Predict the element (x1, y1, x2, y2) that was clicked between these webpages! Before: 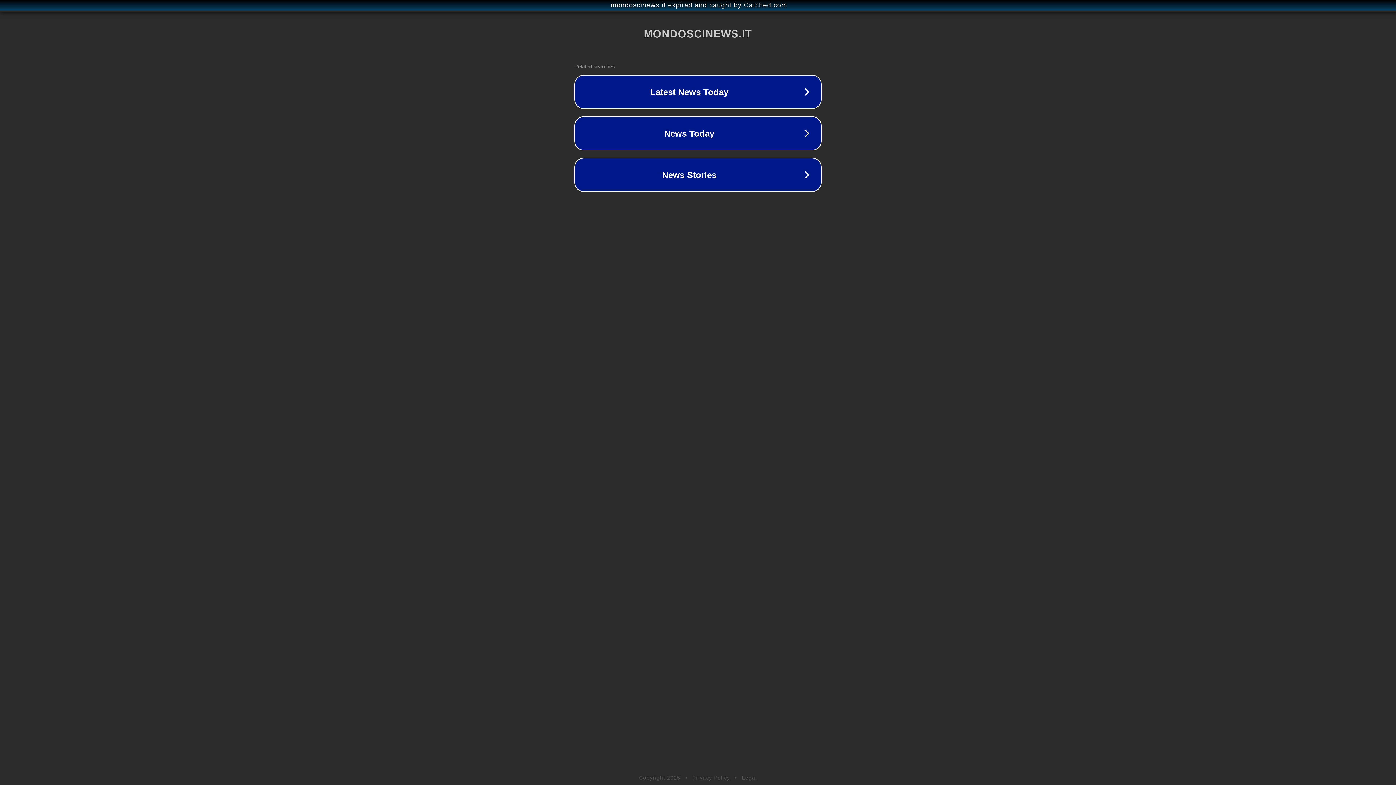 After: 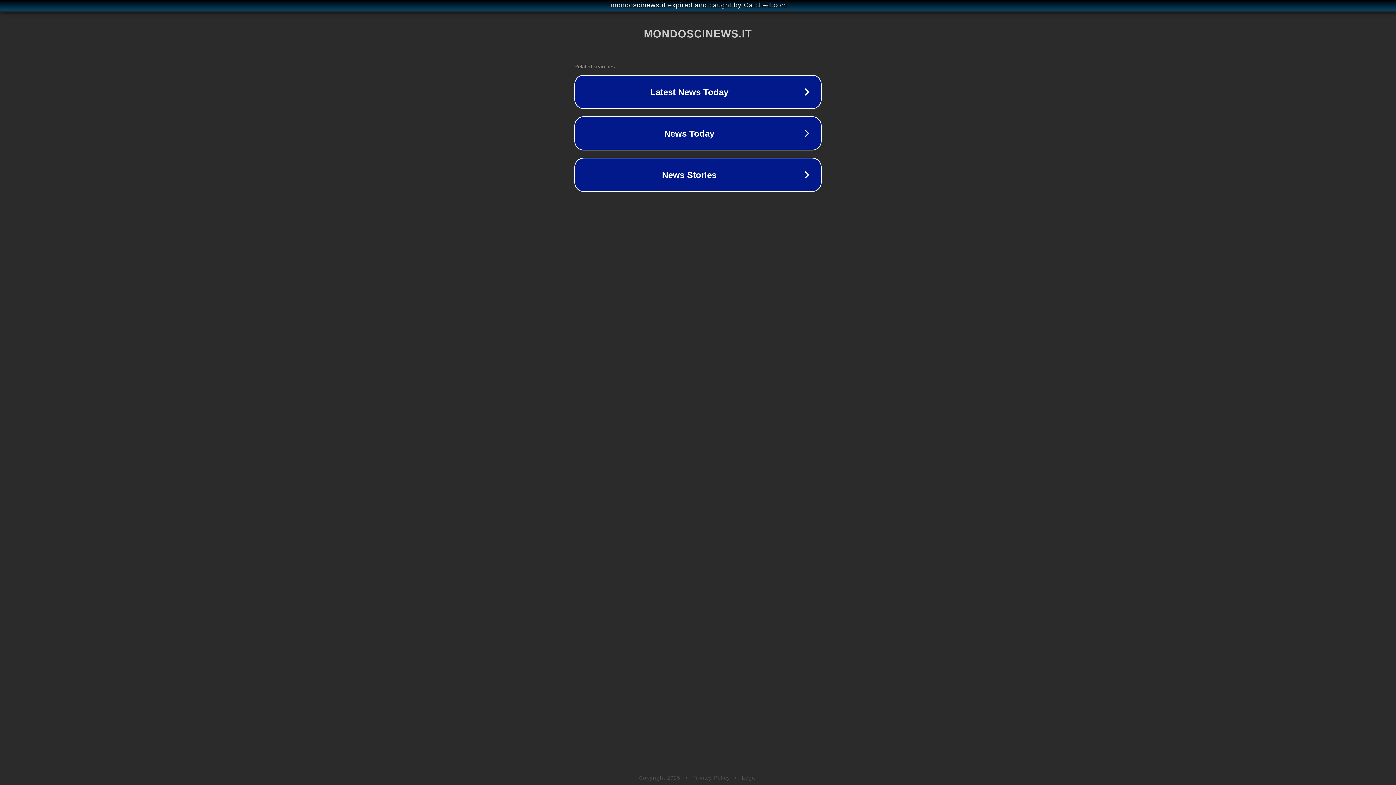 Action: label: Privacy Policy bbox: (692, 775, 730, 781)